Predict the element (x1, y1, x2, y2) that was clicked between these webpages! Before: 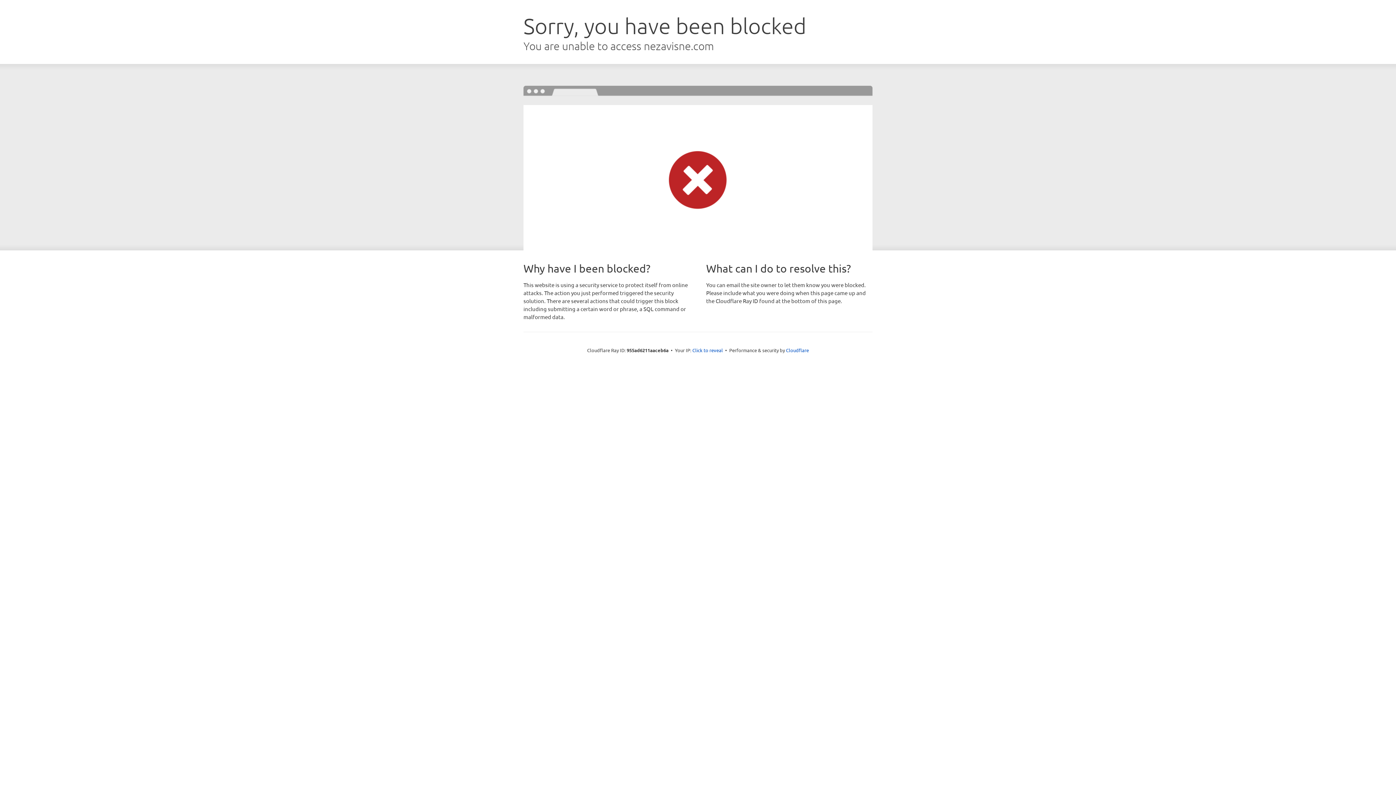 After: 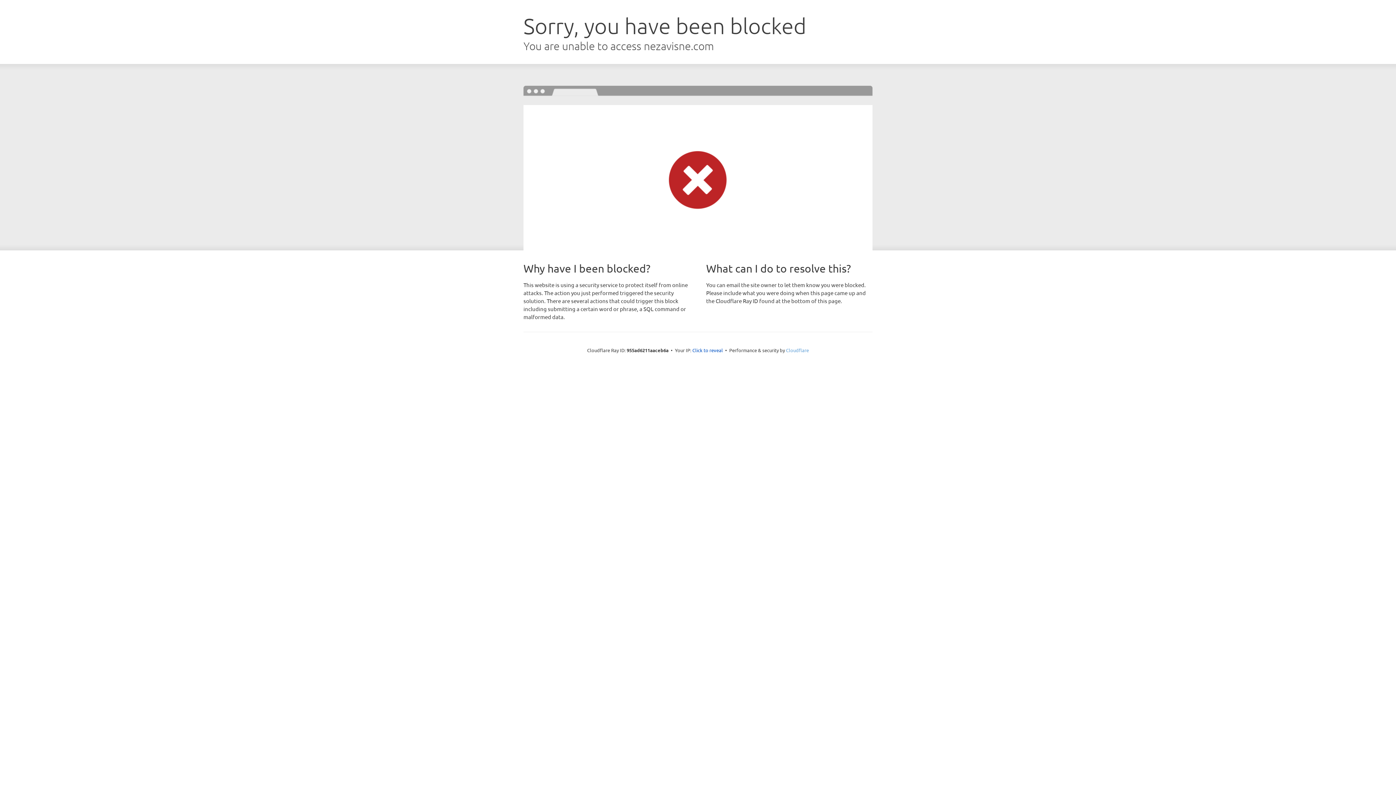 Action: label: Cloudflare bbox: (786, 347, 809, 353)